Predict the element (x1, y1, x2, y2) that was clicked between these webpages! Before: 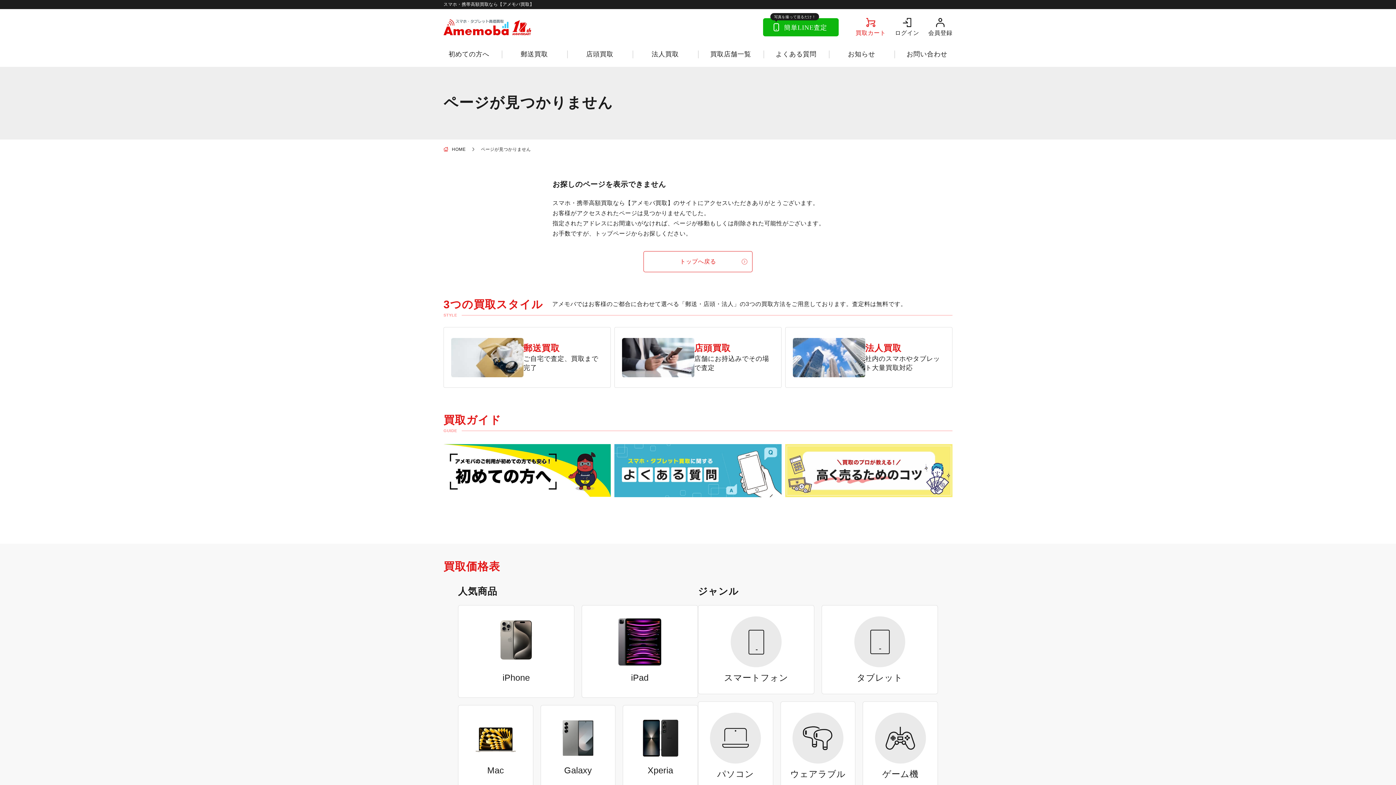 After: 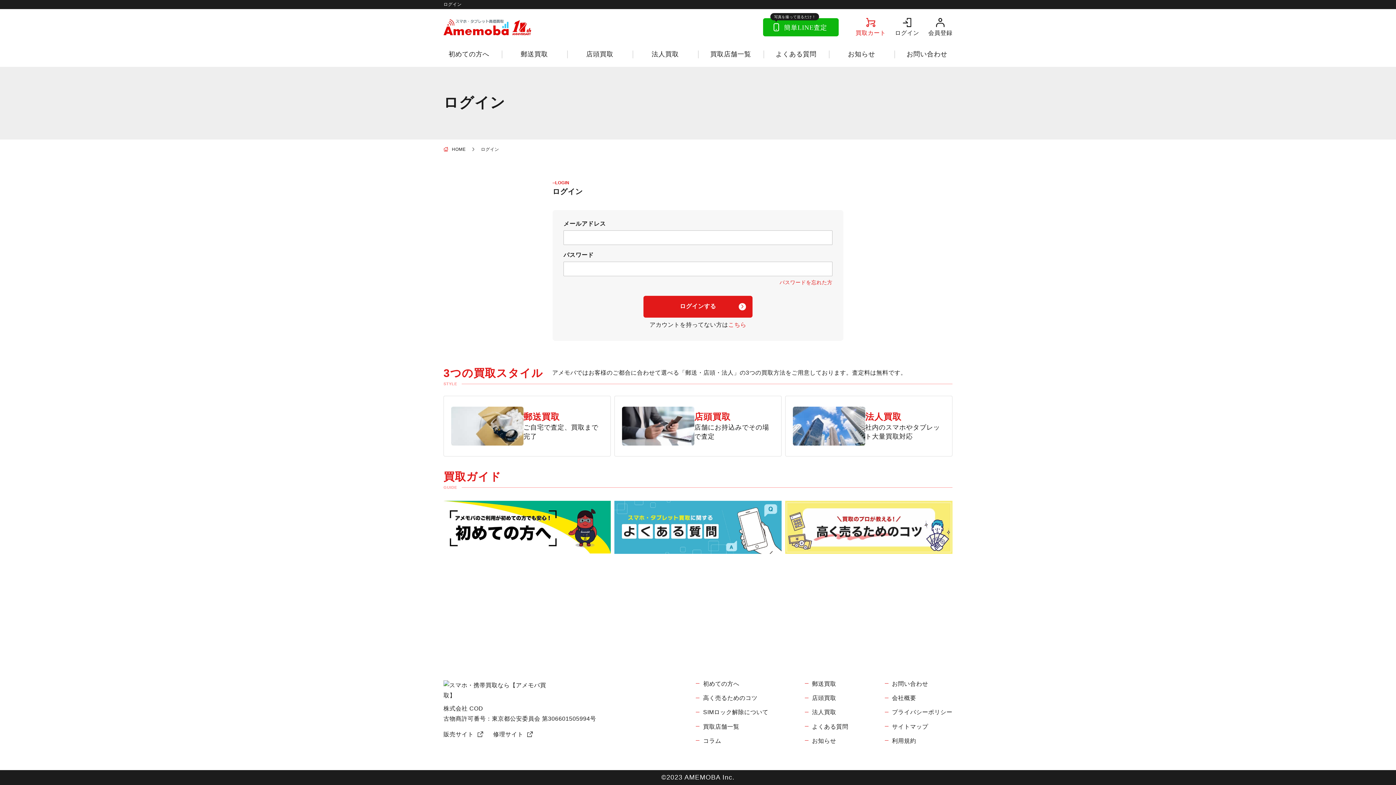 Action: label: ログイン bbox: (895, 15, 919, 36)